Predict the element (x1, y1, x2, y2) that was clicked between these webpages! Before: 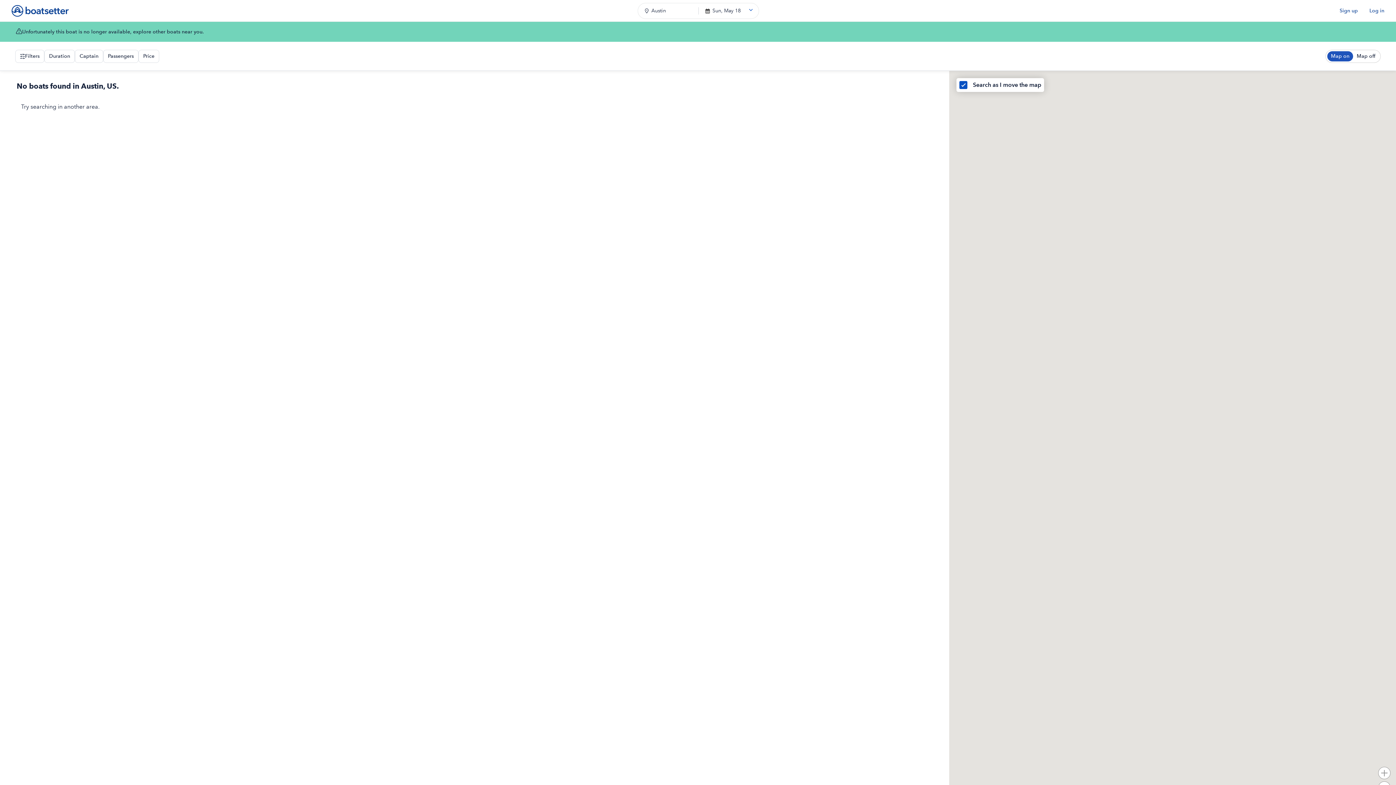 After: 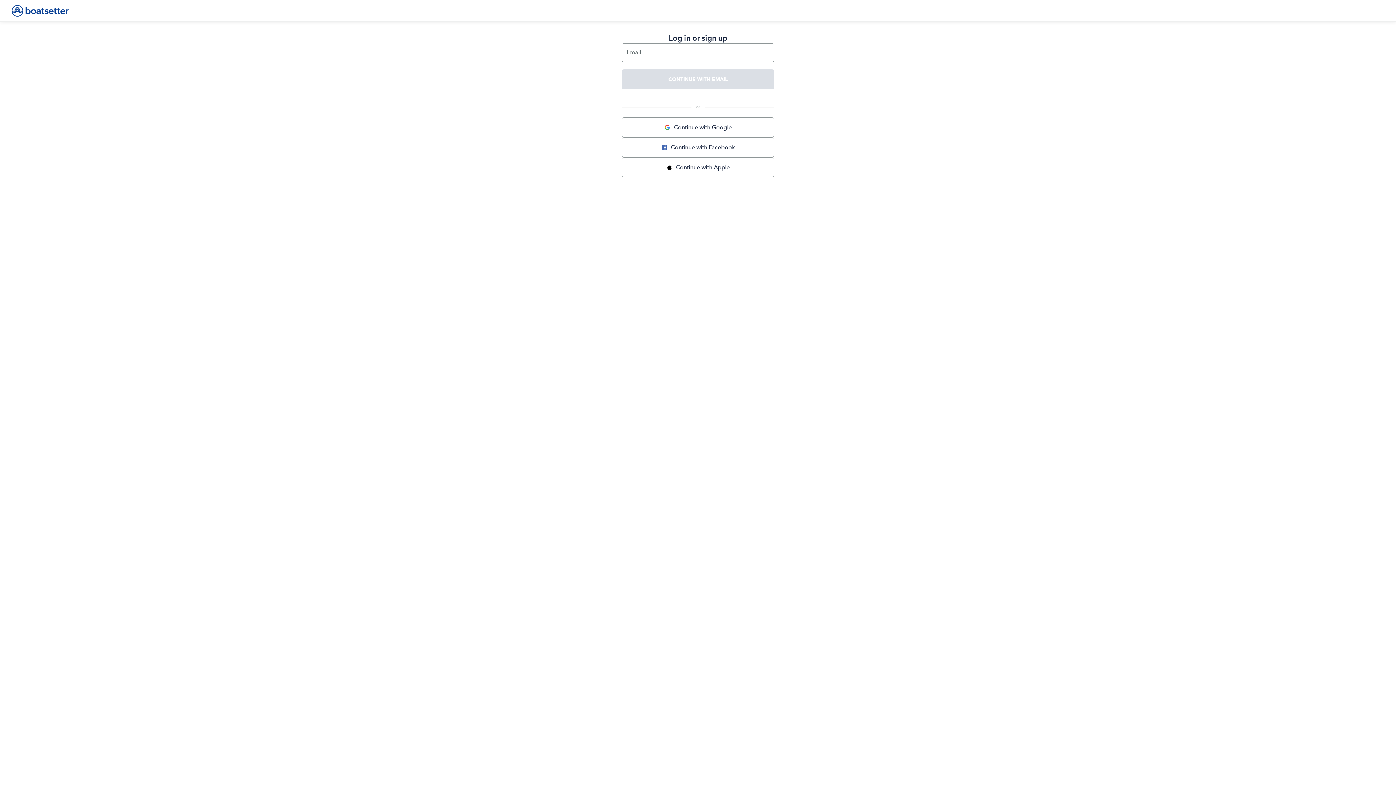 Action: label: Log in bbox: (1369, 7, 1384, 13)